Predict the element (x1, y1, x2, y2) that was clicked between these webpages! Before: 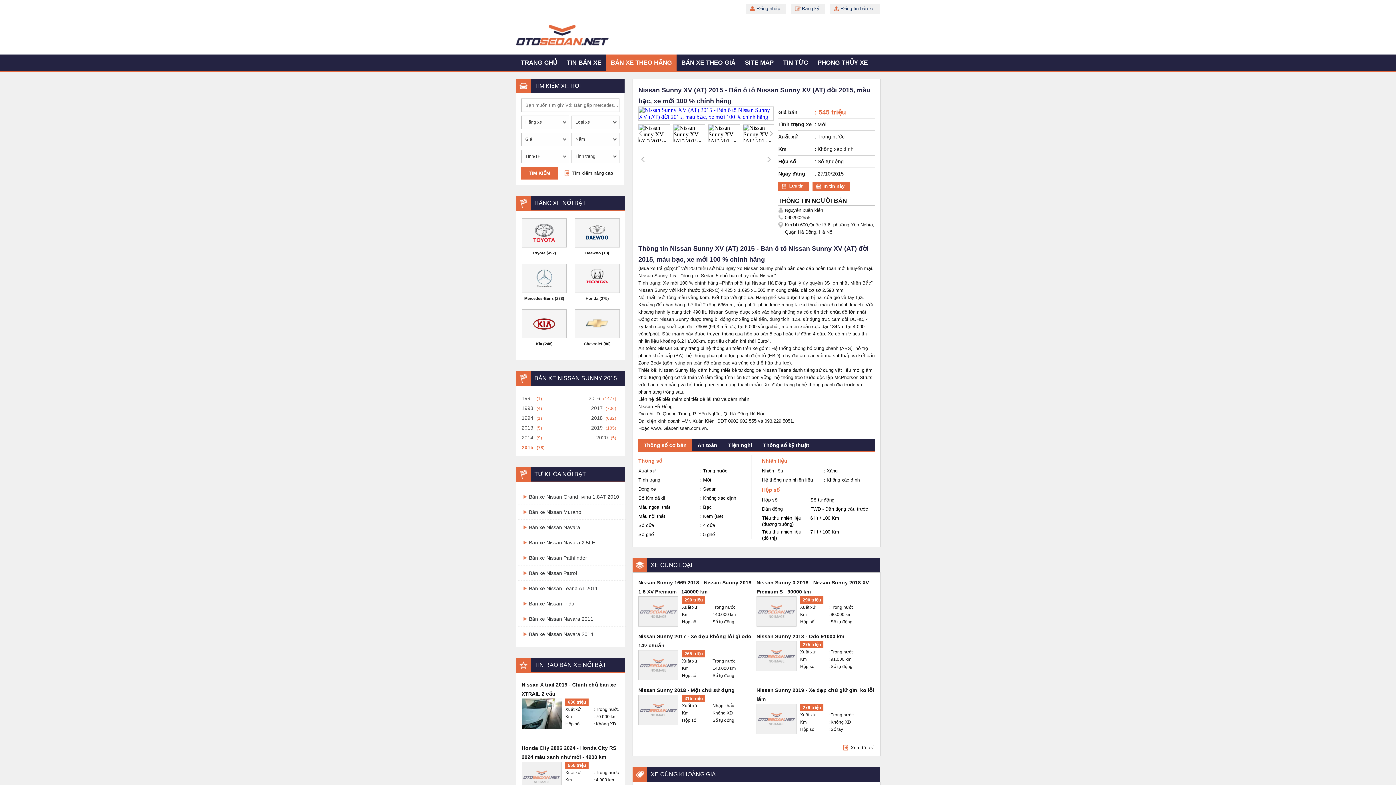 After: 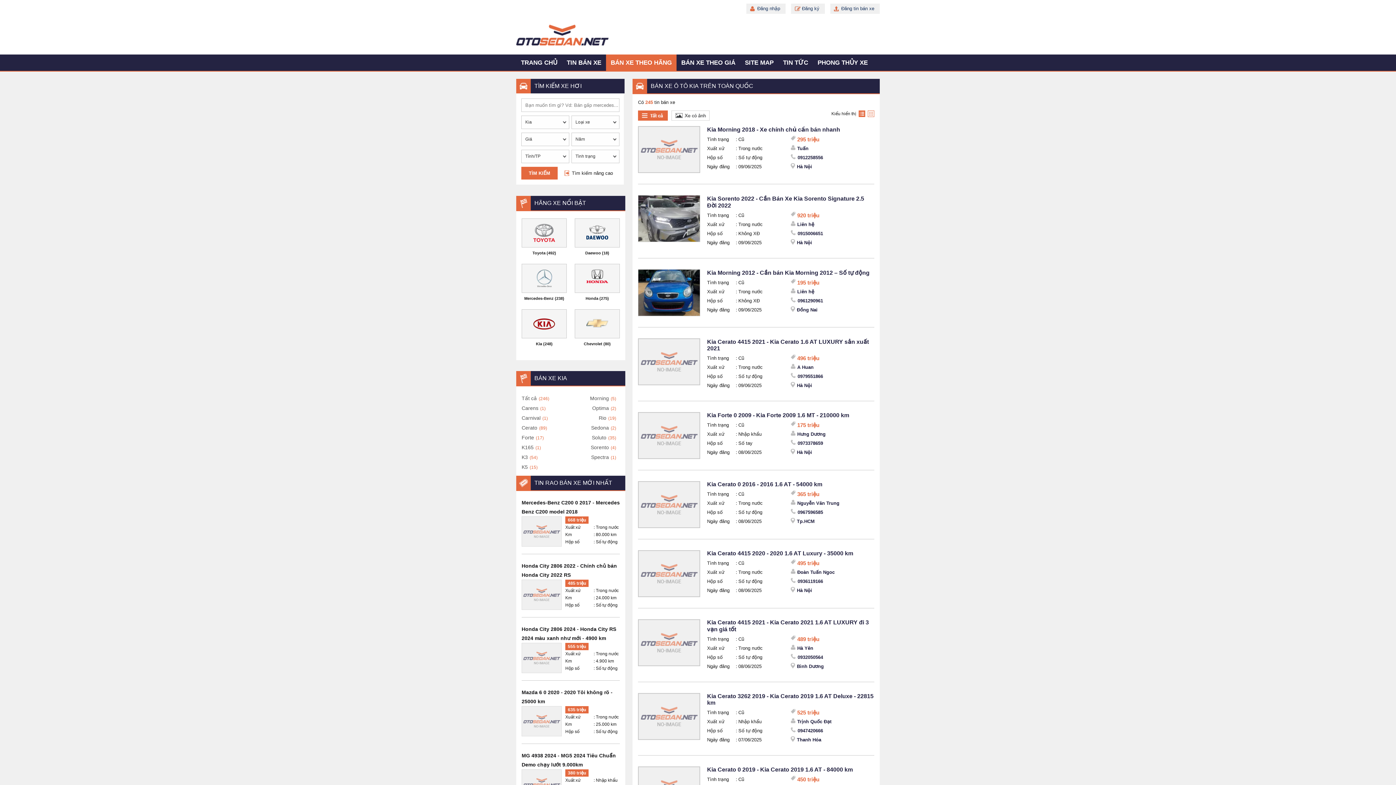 Action: bbox: (536, 341, 542, 346) label: Kia